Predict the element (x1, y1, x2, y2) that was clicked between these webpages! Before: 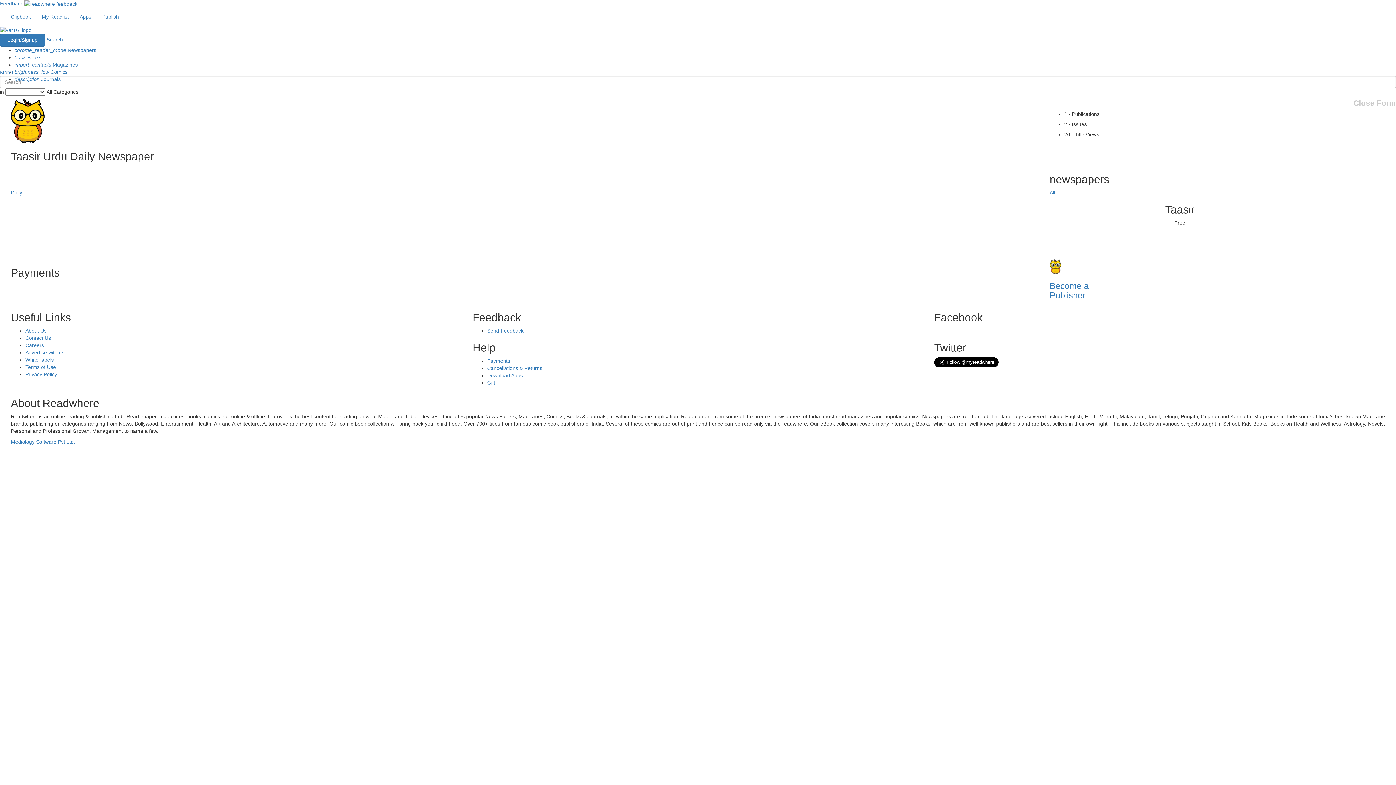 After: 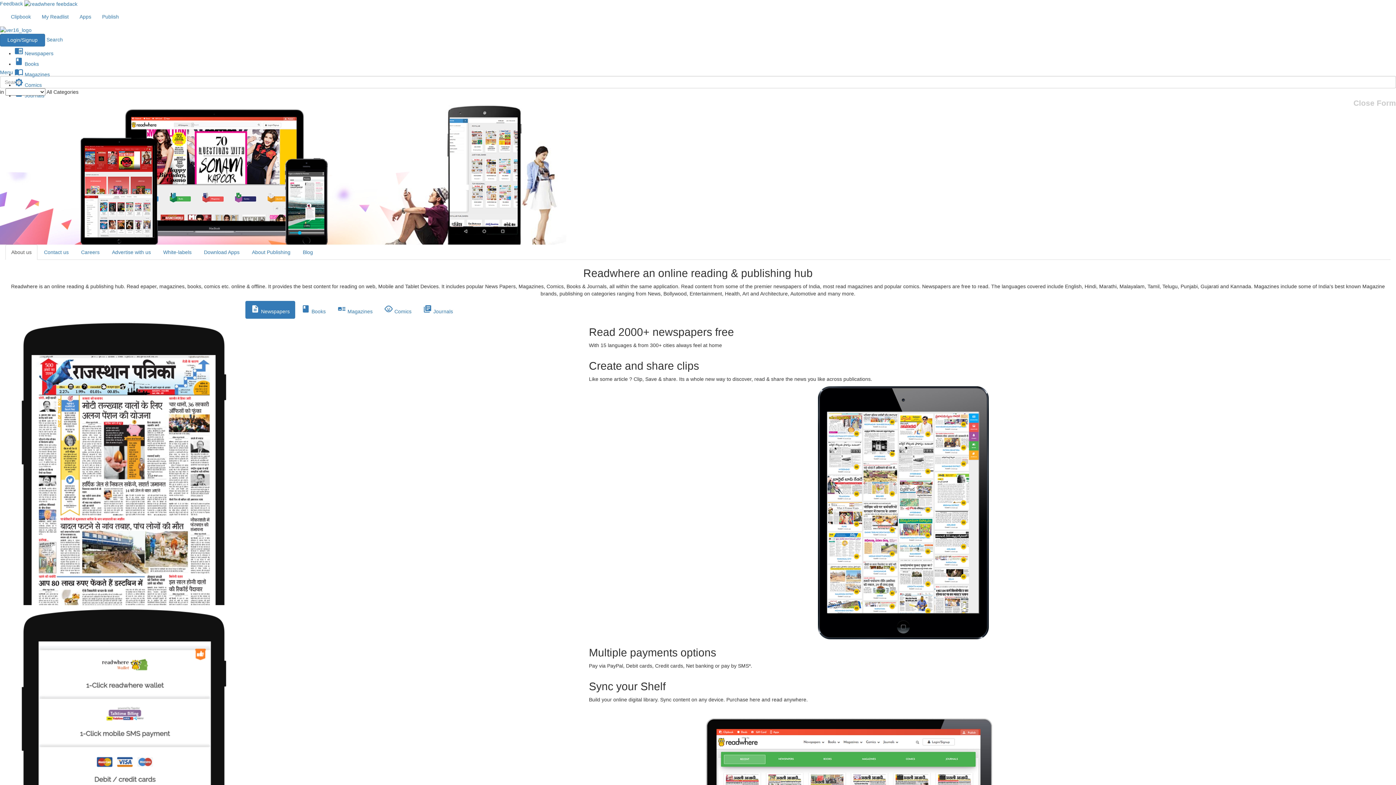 Action: label: About Us bbox: (25, 327, 46, 333)